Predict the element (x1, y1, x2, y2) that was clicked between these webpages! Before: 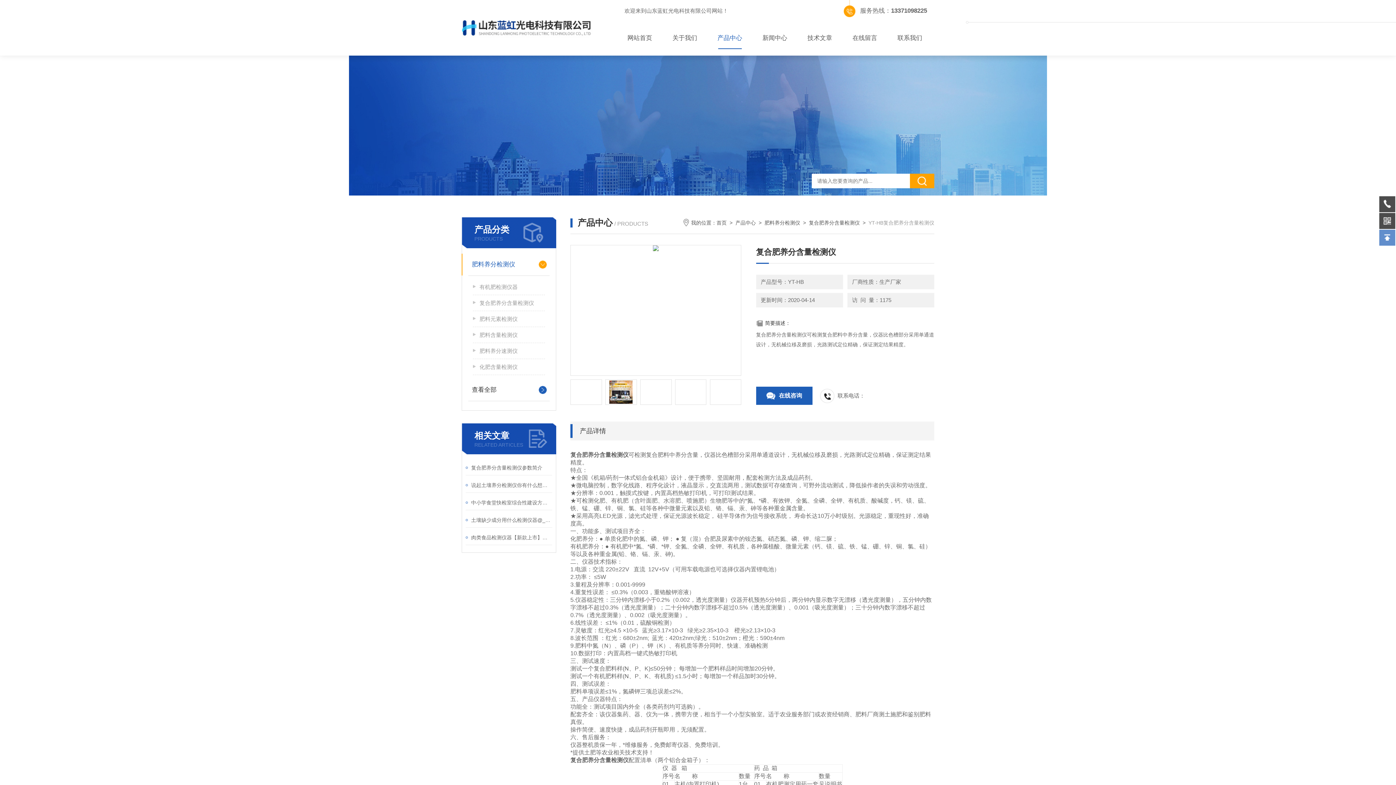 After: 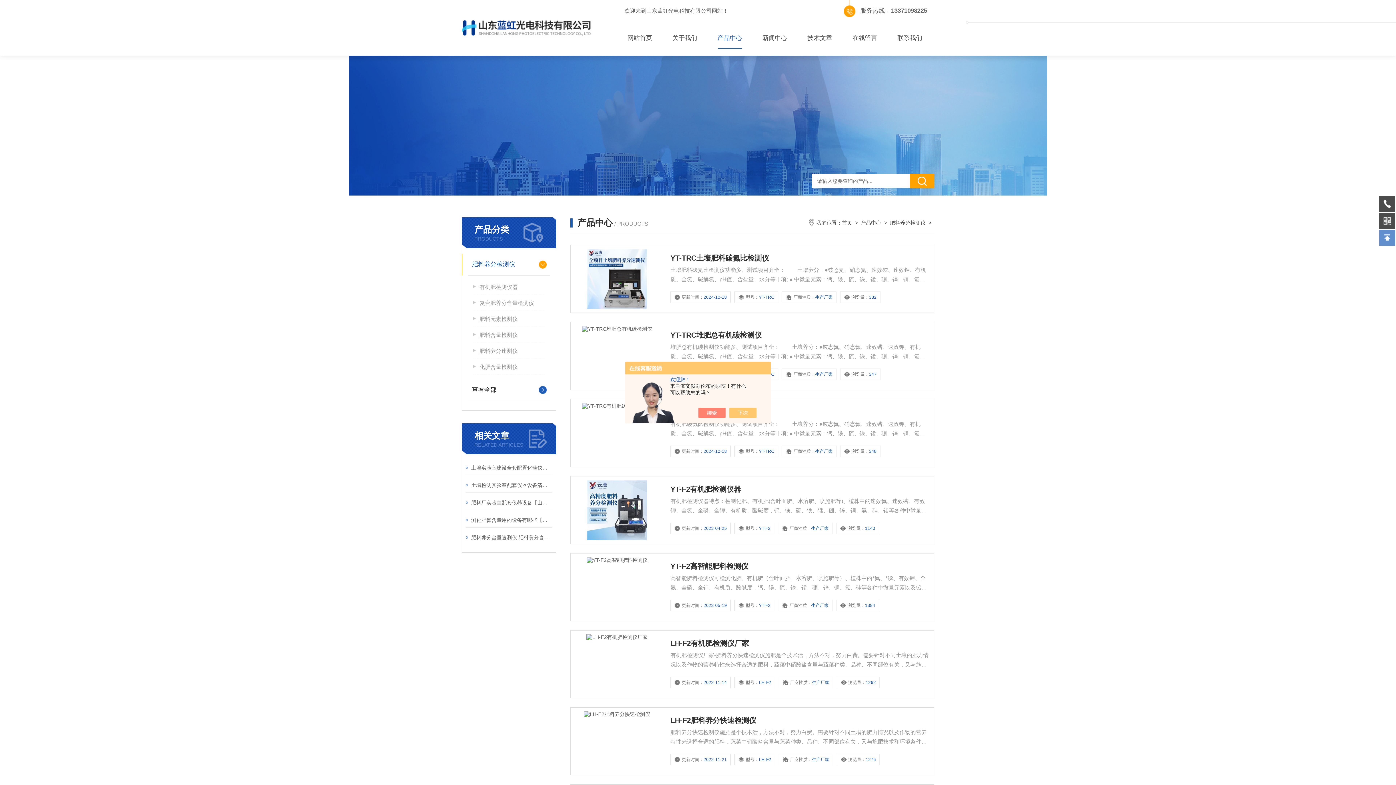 Action: label: 肥料养分检测仪 bbox: (472, 253, 546, 275)